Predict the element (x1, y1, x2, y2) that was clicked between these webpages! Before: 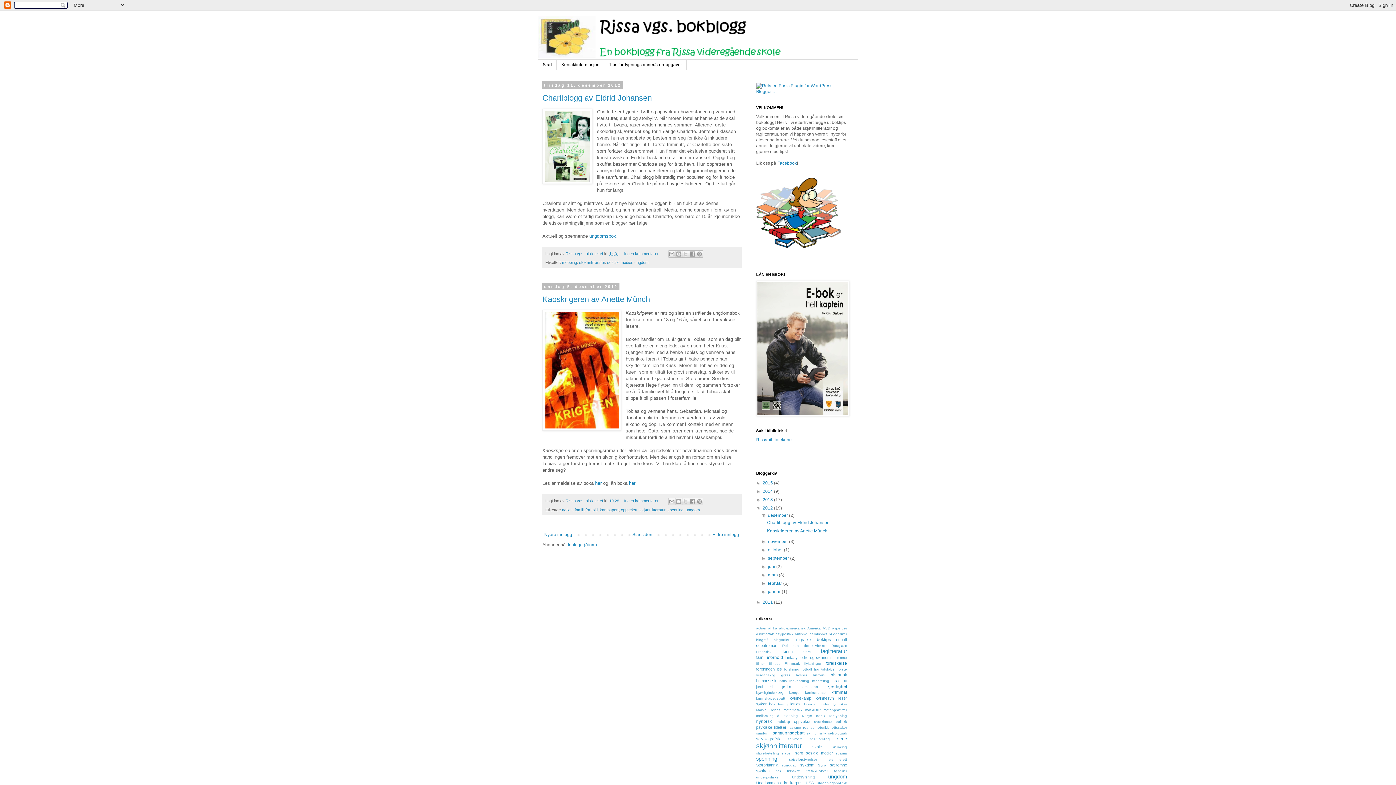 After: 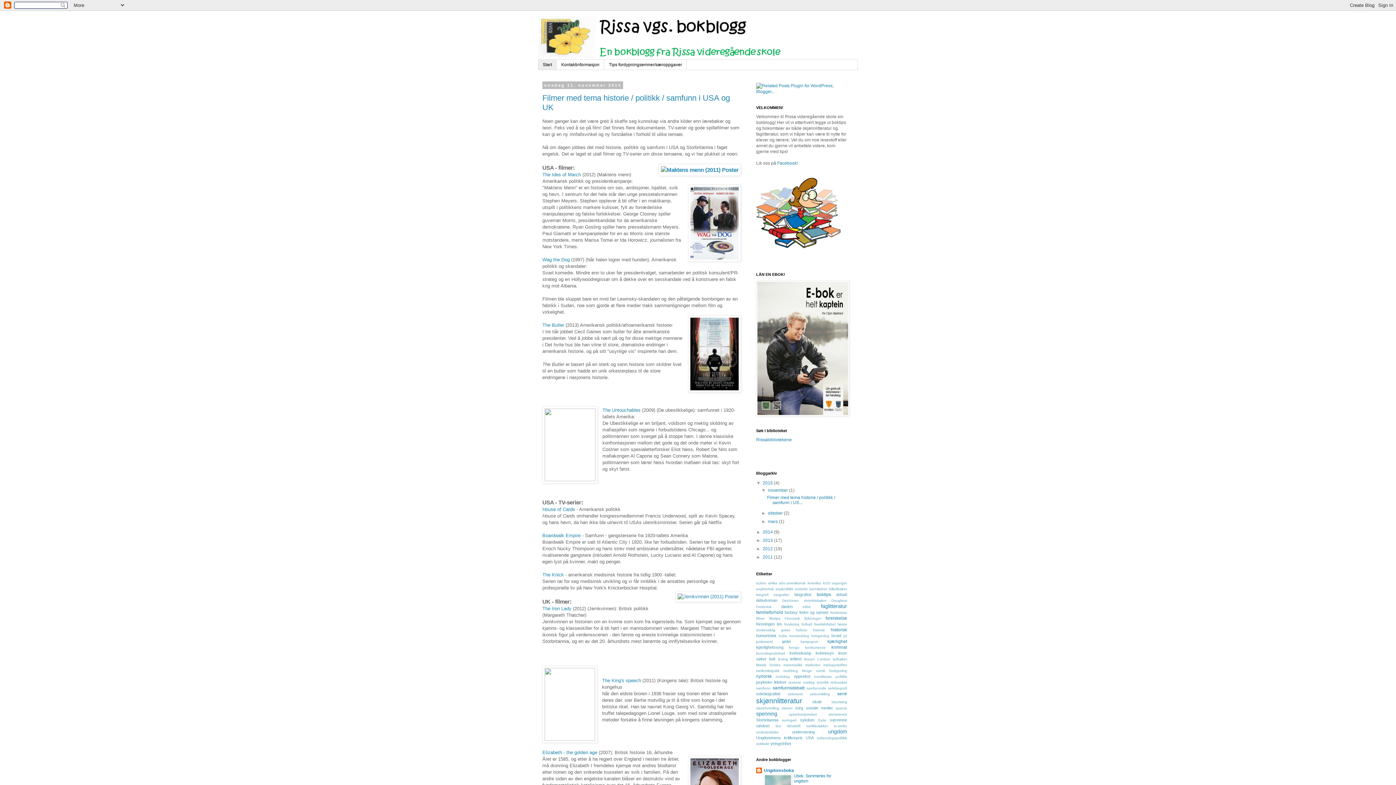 Action: label: Start bbox: (538, 59, 556, 69)